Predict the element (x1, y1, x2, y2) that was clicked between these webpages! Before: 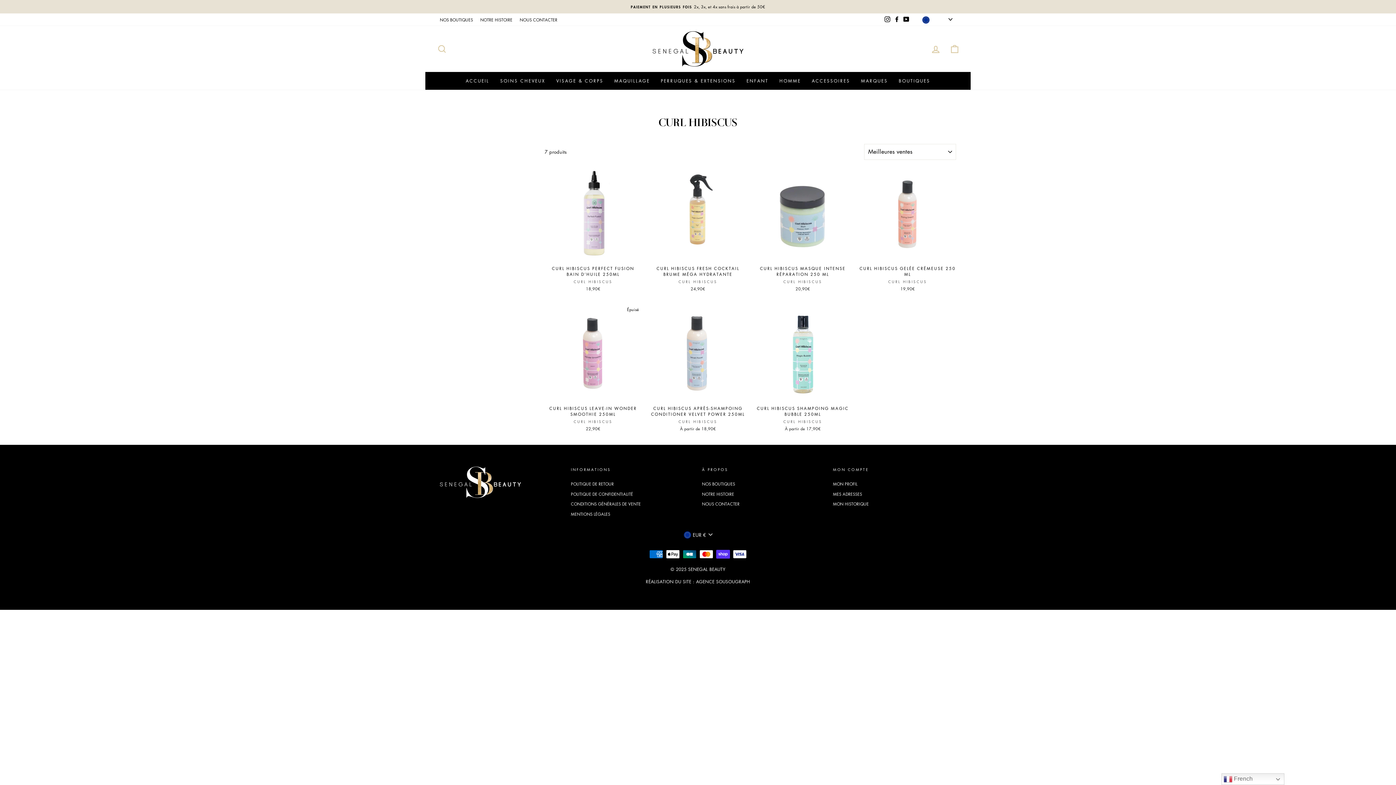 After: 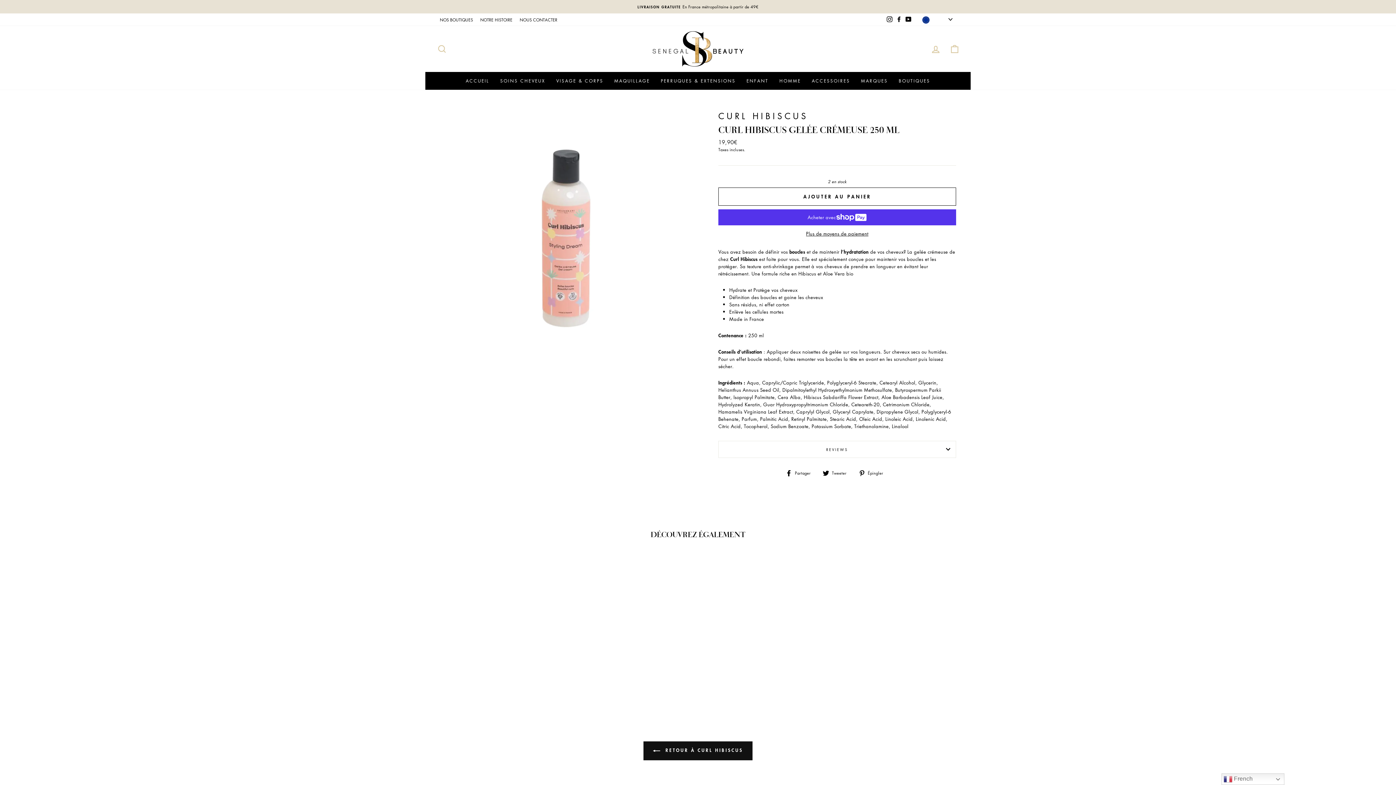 Action: label: CURL HIBISCUS GELÉE CRÉMEUSE 250 ML
CURL HIBISCUS
19,90€ bbox: (859, 165, 956, 294)